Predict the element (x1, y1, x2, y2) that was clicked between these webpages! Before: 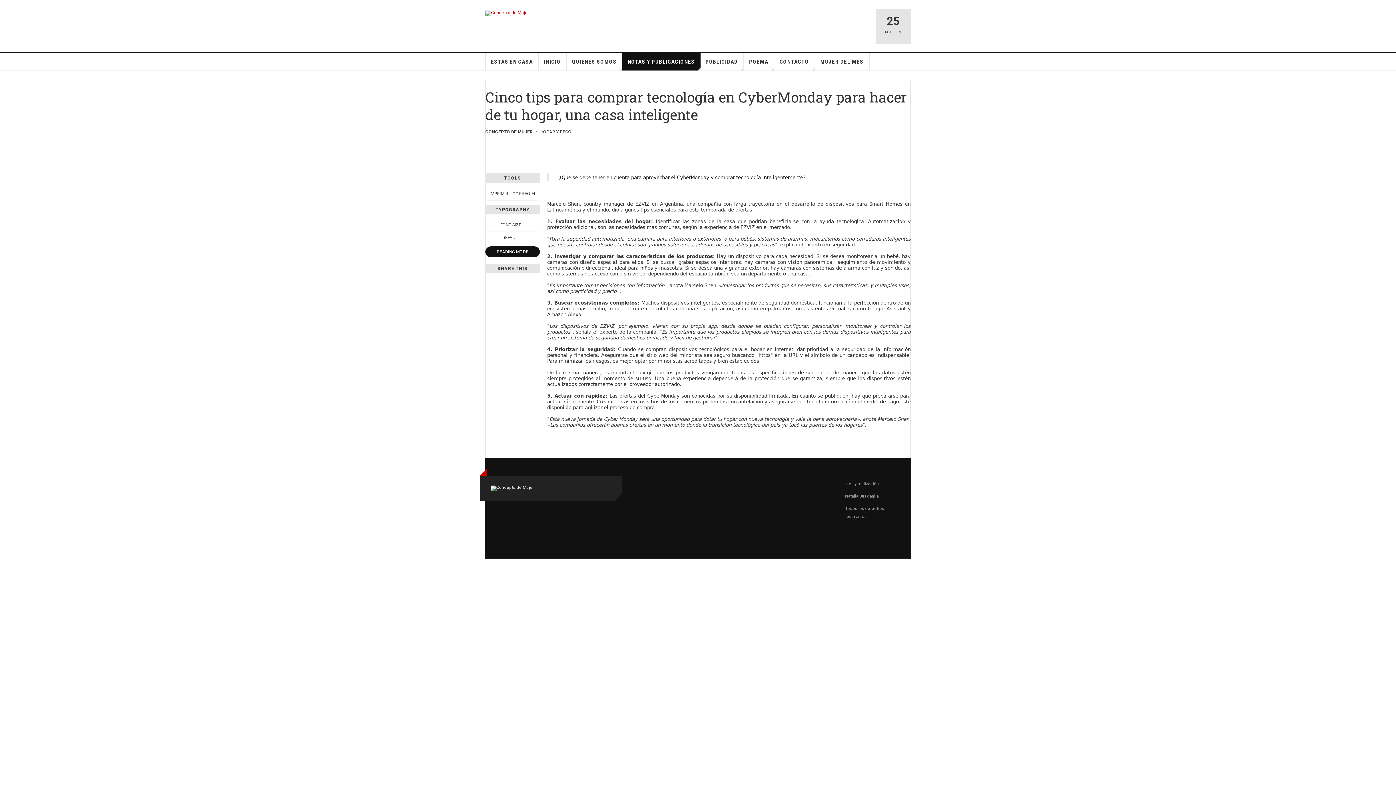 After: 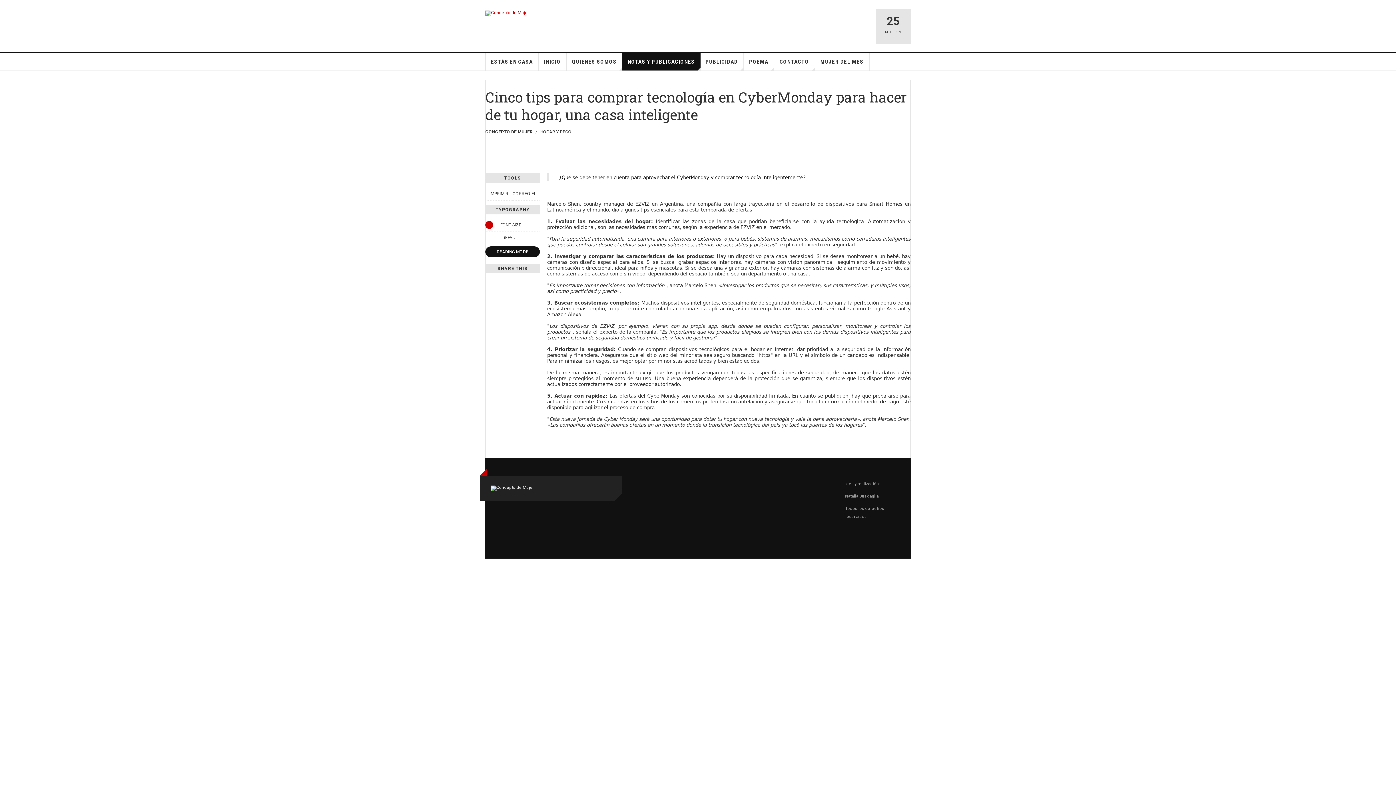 Action: bbox: (485, 221, 493, 229)